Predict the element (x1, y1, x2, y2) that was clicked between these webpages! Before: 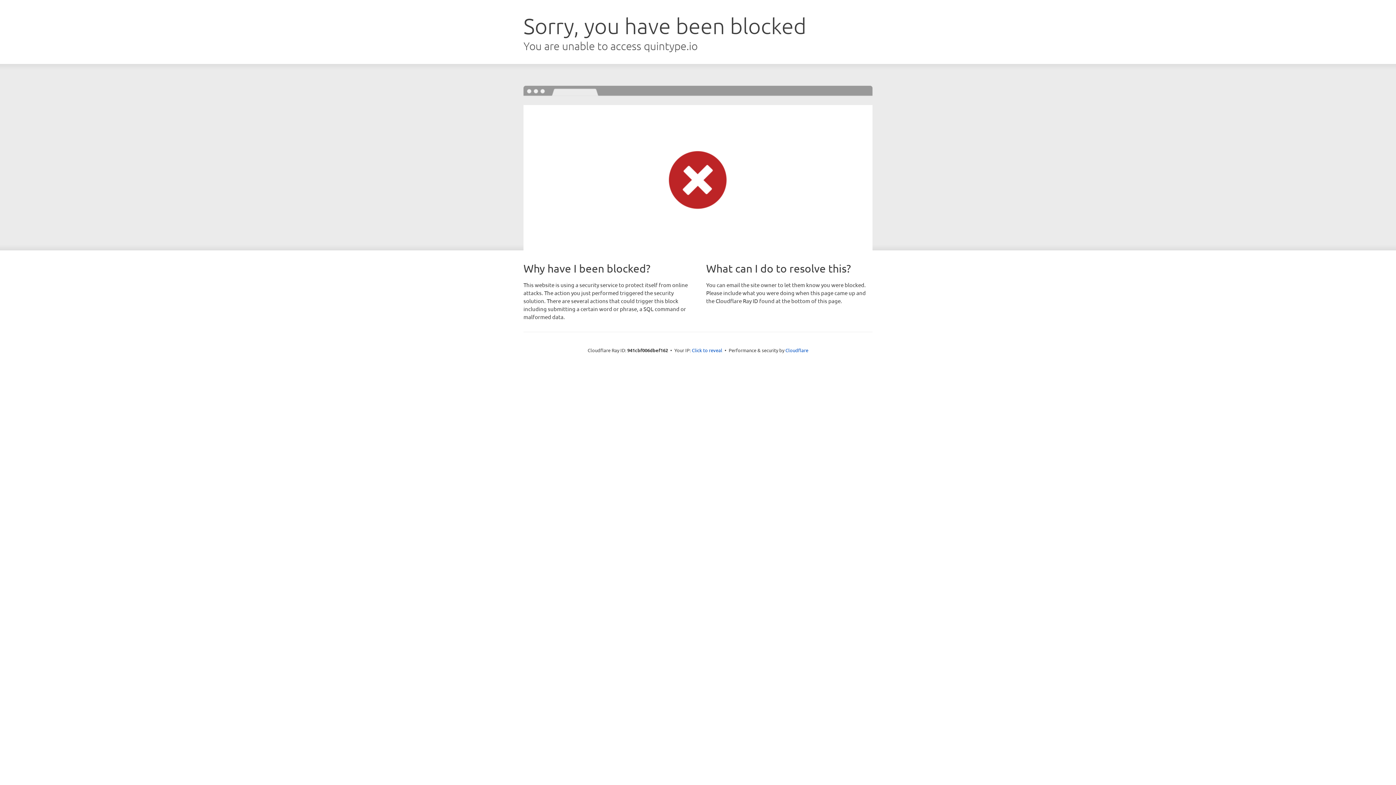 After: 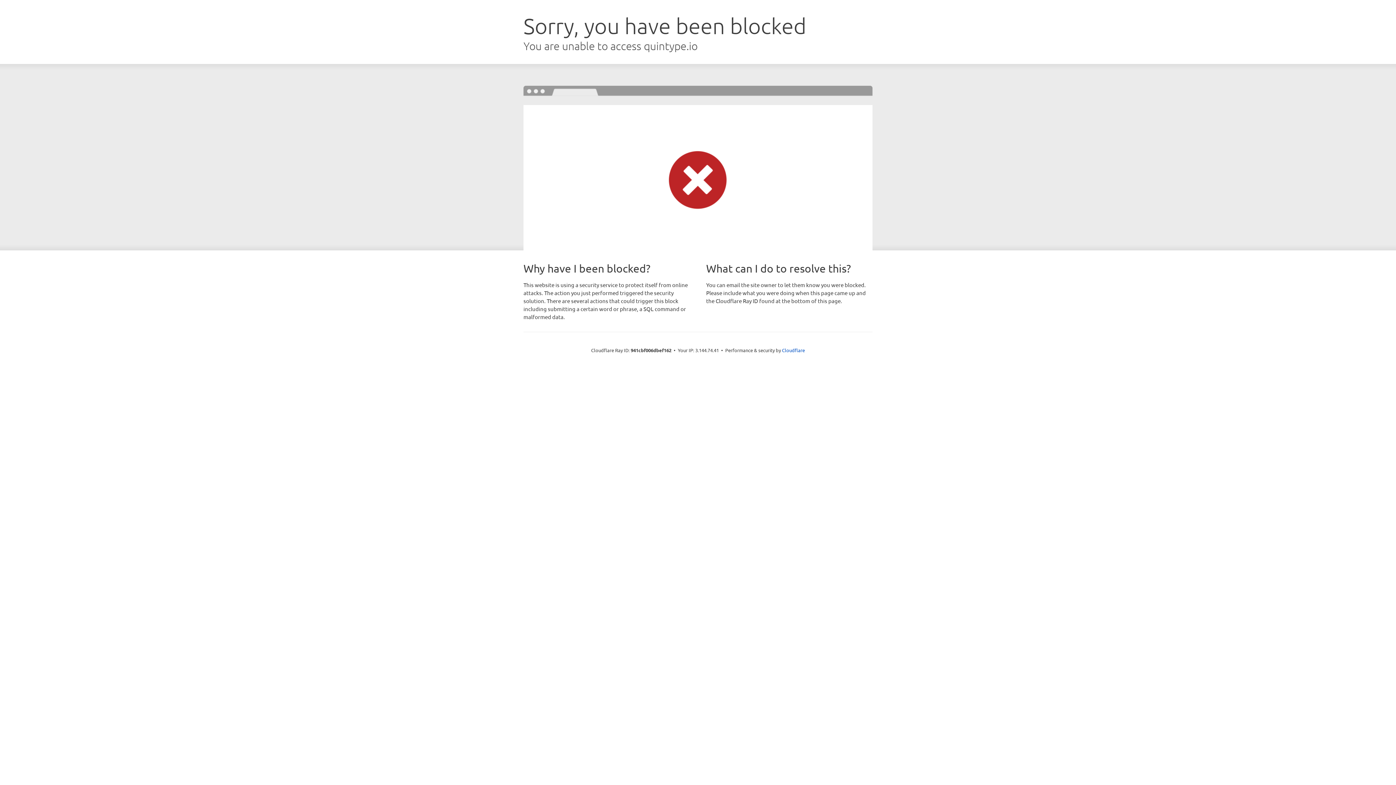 Action: label: Click to reveal bbox: (692, 346, 722, 353)